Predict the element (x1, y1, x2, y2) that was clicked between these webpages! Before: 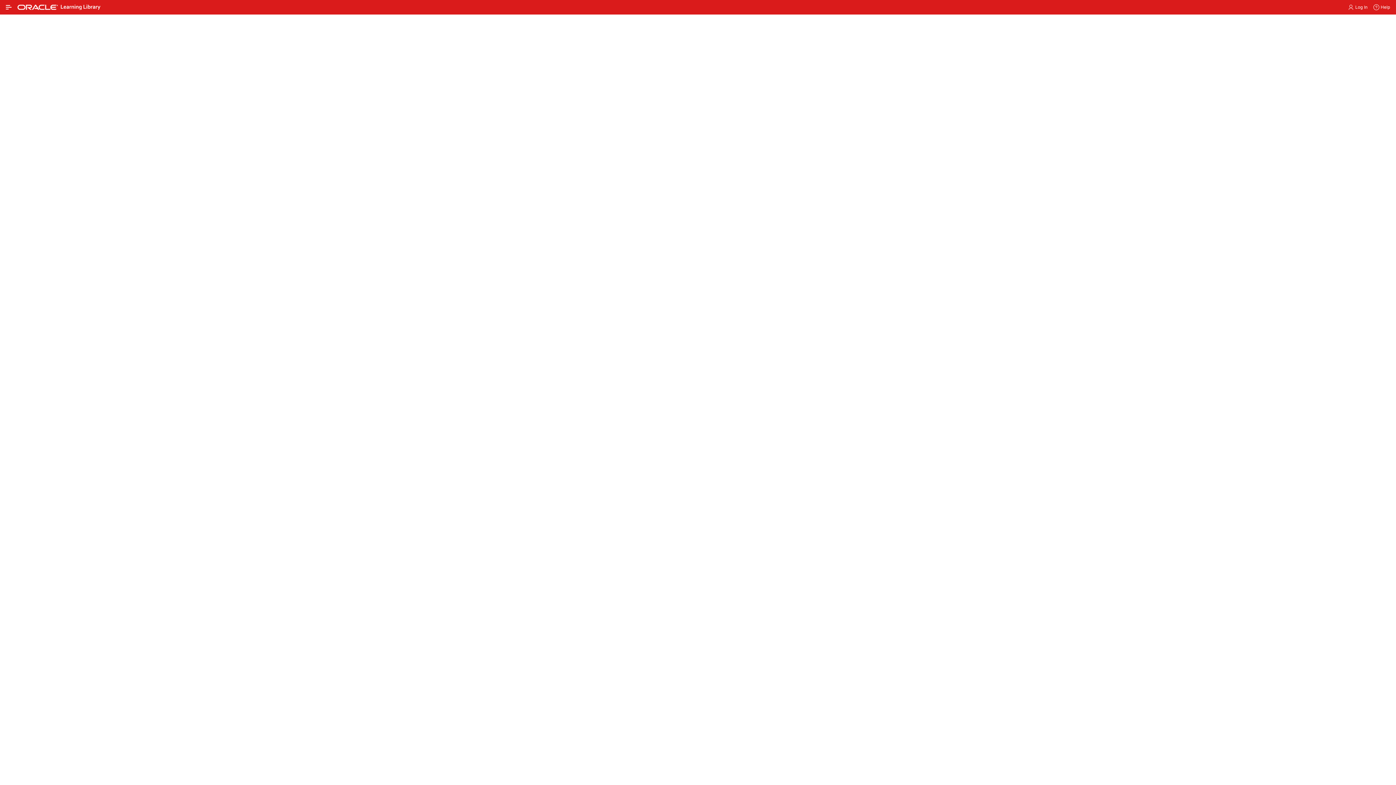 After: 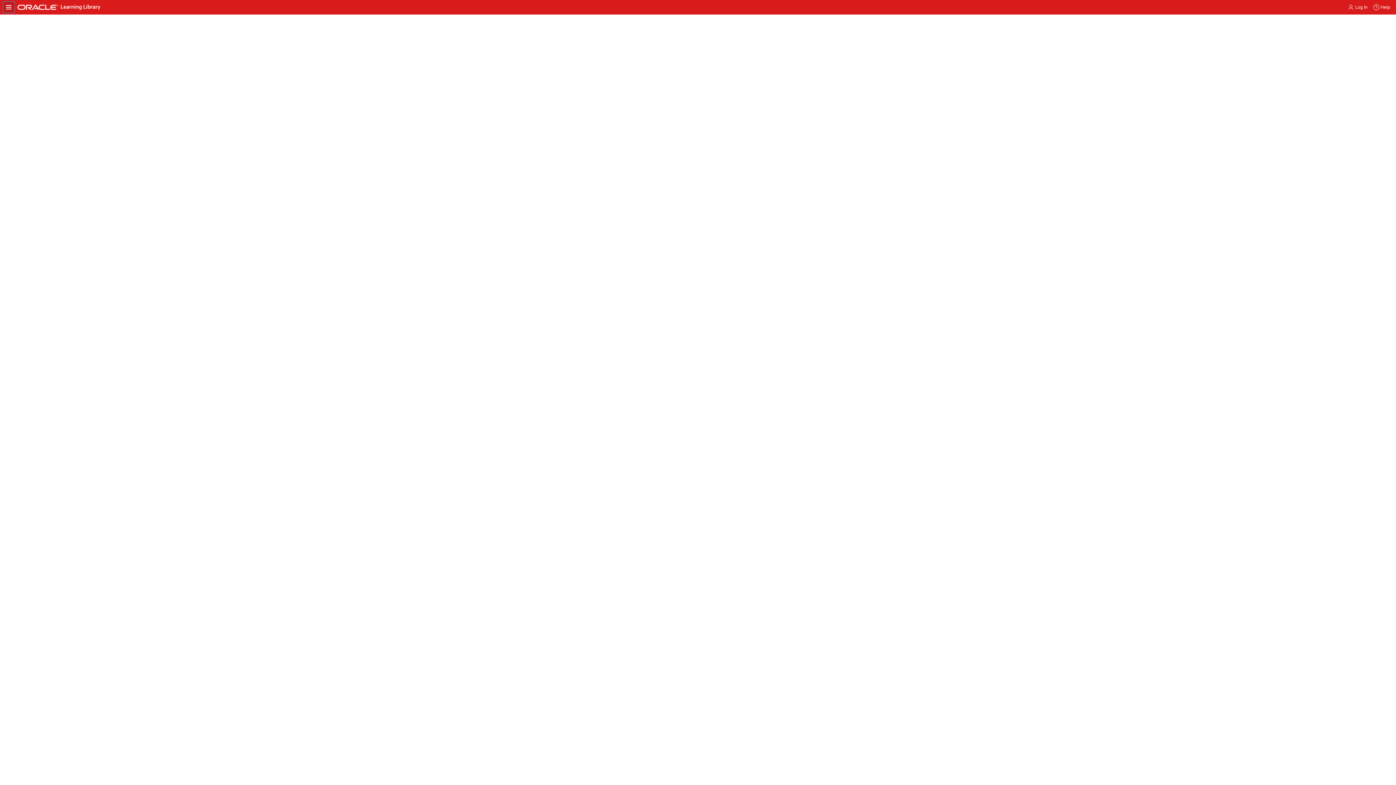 Action: bbox: (2, 1, 14, 13) label: Expand / Collapse Navigation